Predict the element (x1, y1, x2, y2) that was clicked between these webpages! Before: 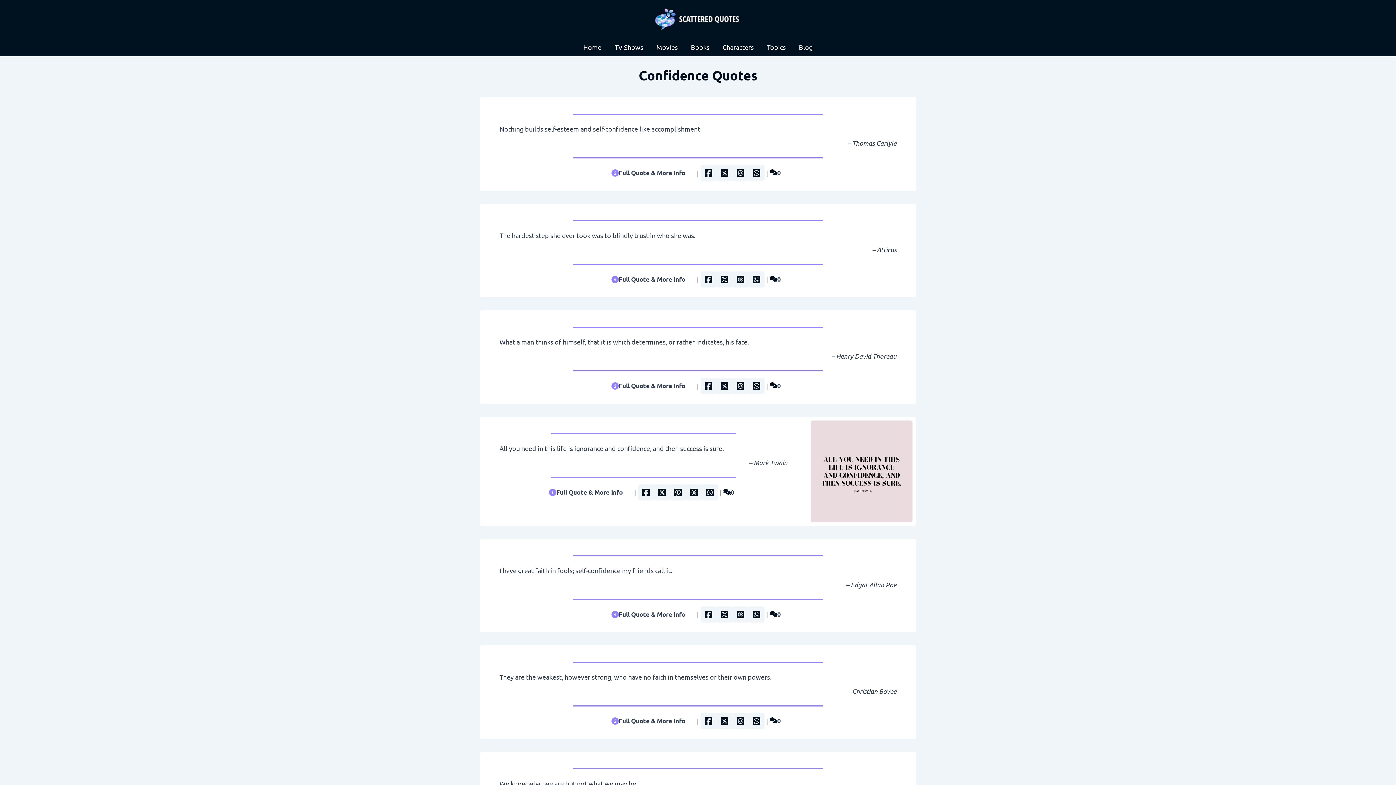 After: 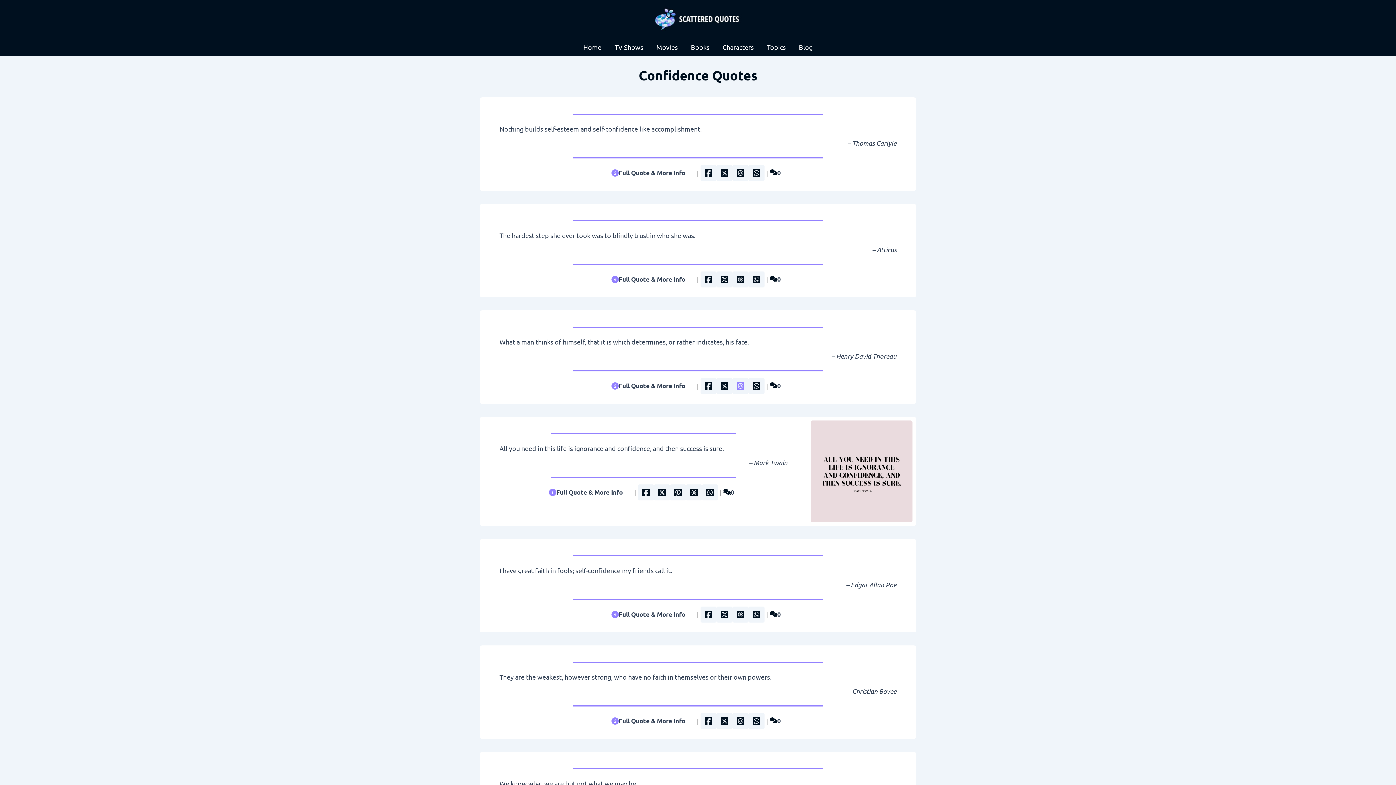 Action: bbox: (732, 378, 748, 394)